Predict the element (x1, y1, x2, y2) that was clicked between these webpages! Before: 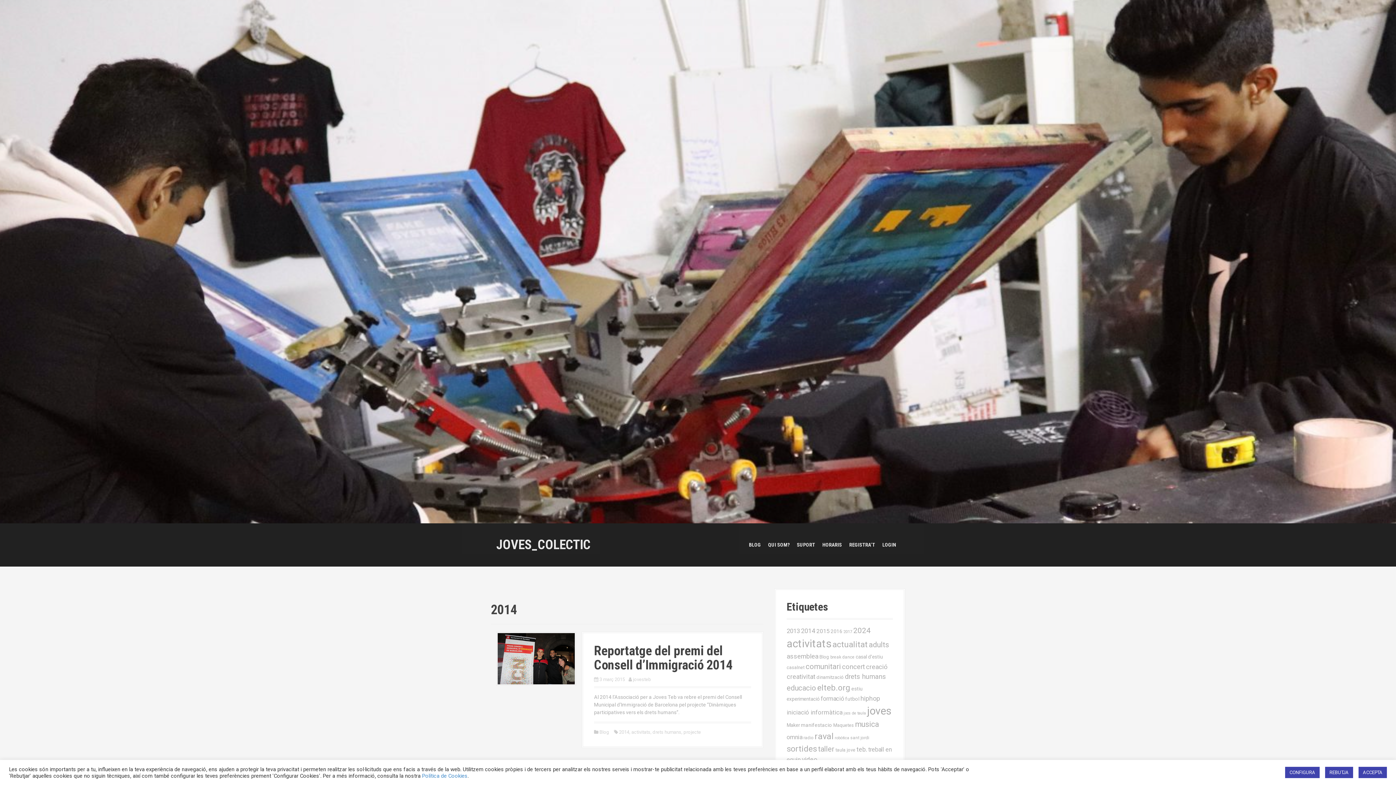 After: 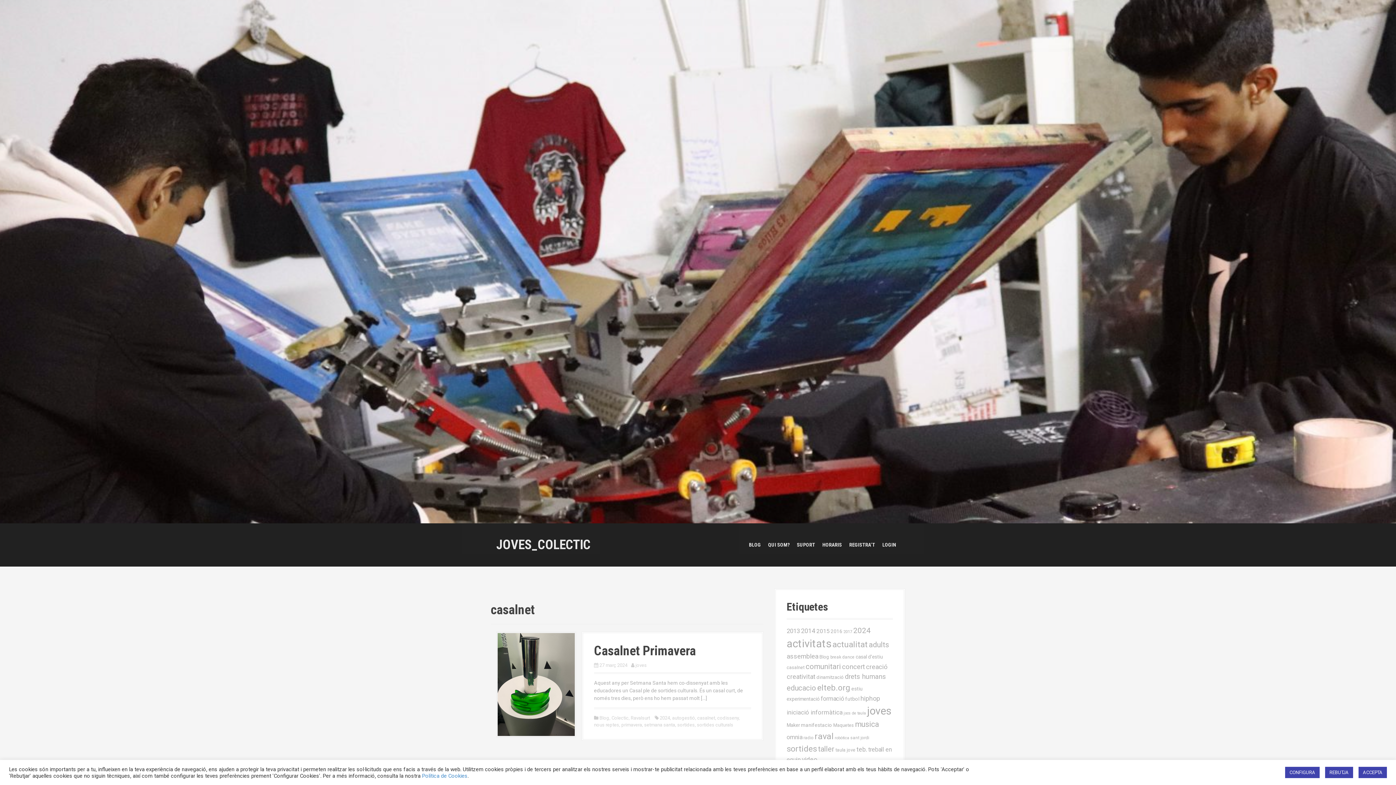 Action: label: casalnet (16 elements) bbox: (786, 665, 804, 670)